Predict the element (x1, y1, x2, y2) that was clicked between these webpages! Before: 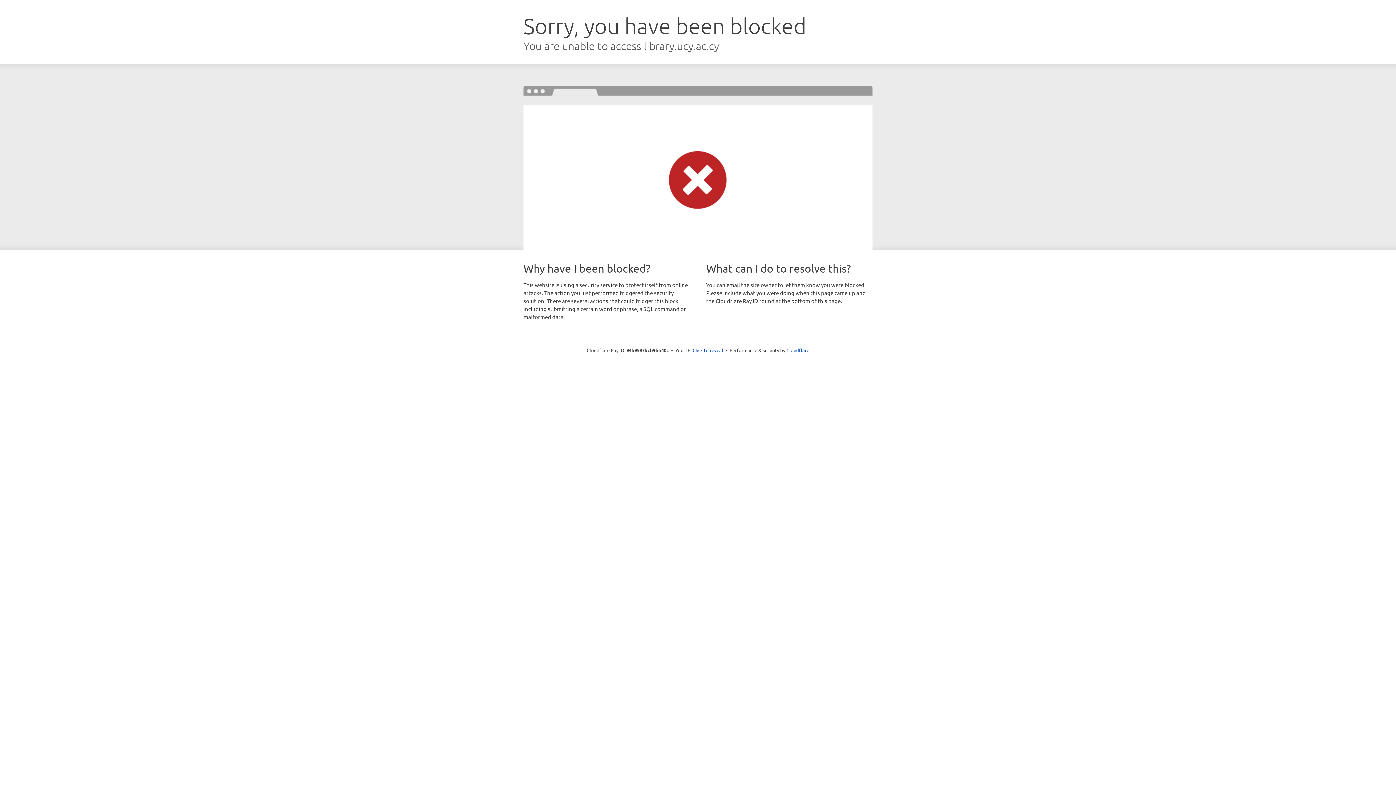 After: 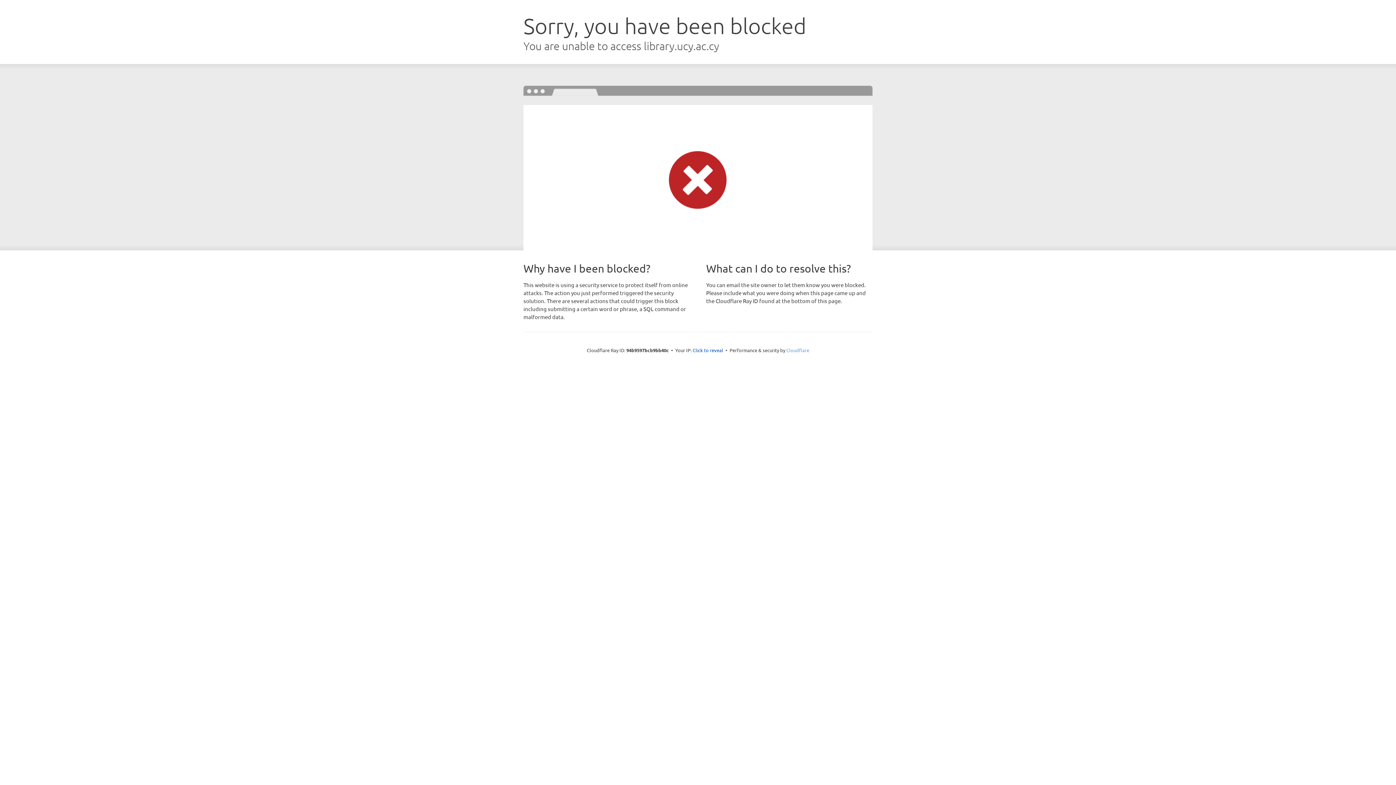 Action: label: Cloudflare bbox: (786, 347, 809, 353)